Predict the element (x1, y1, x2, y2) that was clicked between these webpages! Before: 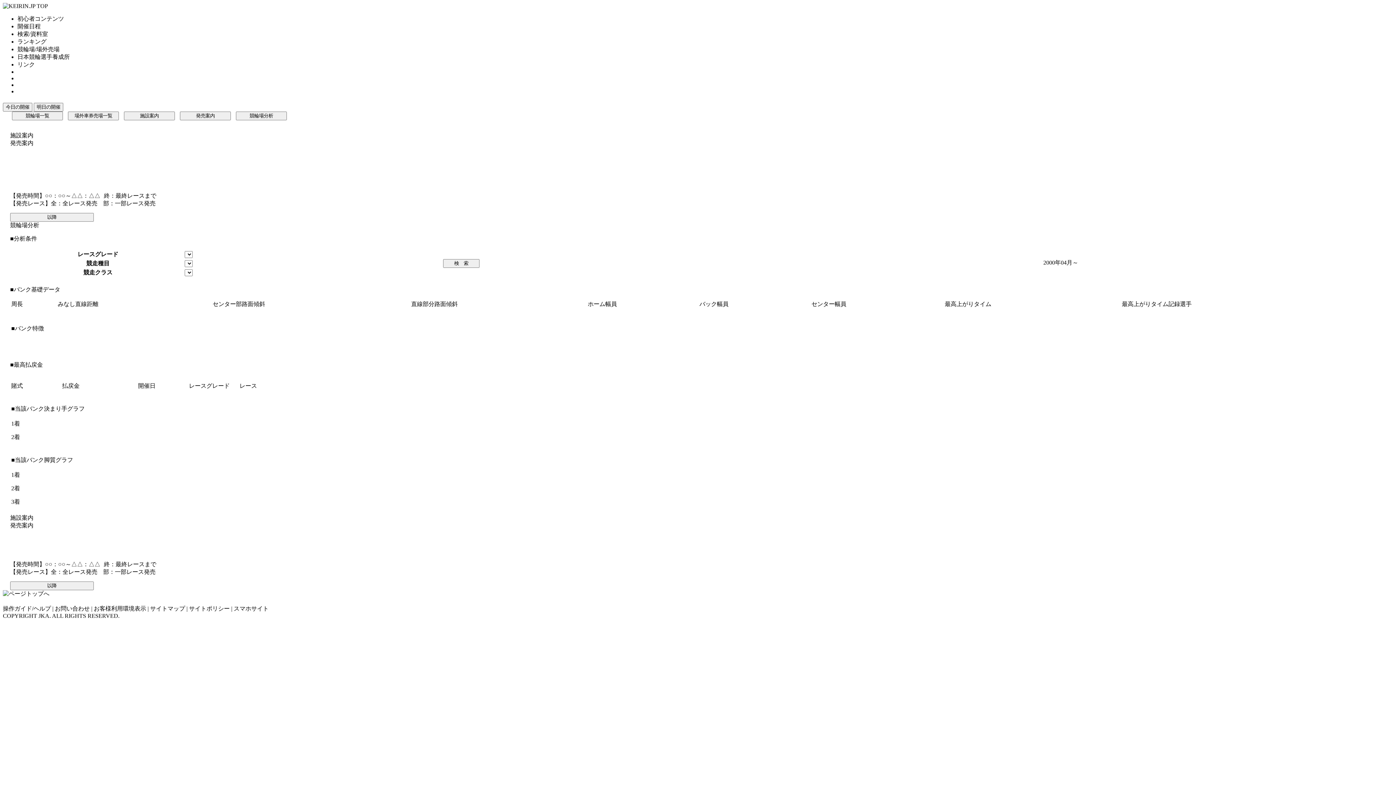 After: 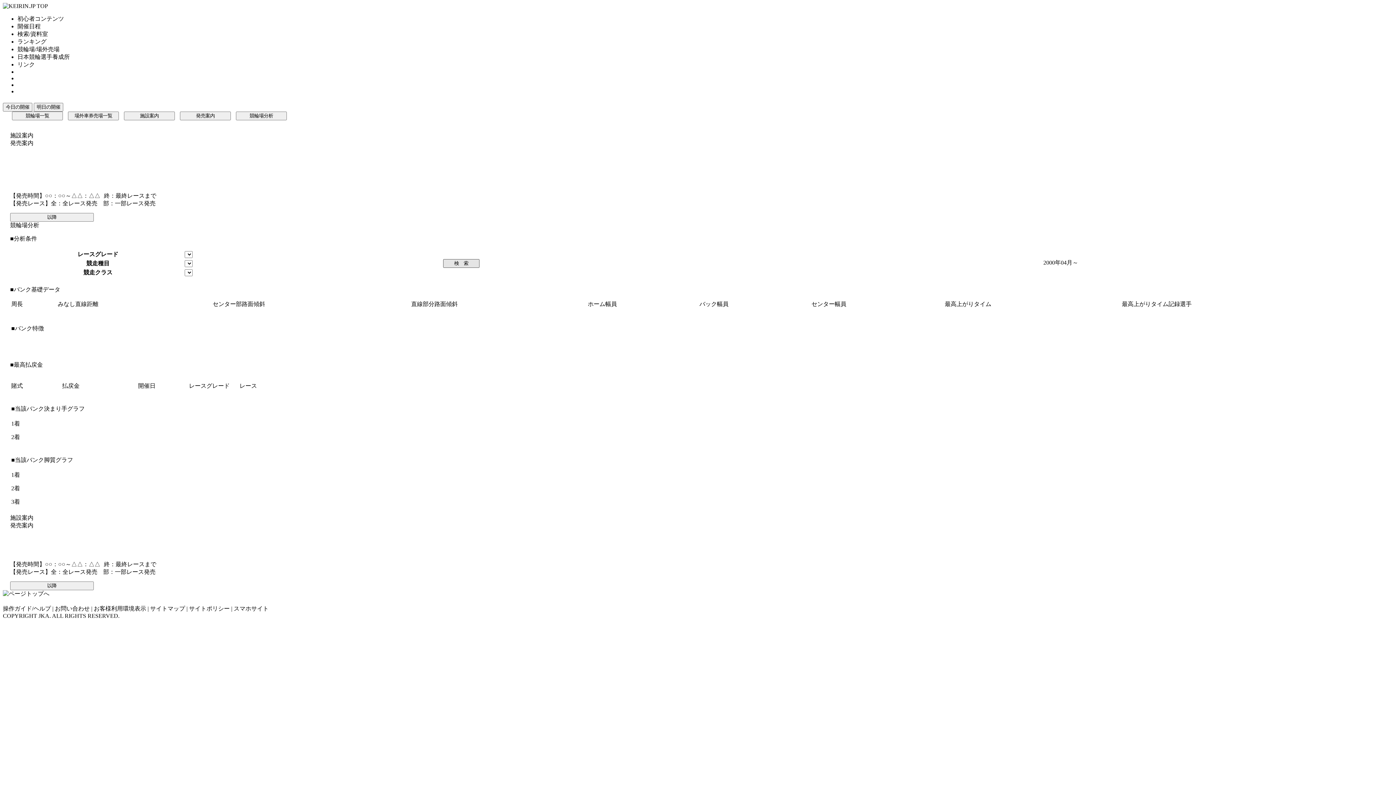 Action: bbox: (443, 259, 479, 268) label: 検　索